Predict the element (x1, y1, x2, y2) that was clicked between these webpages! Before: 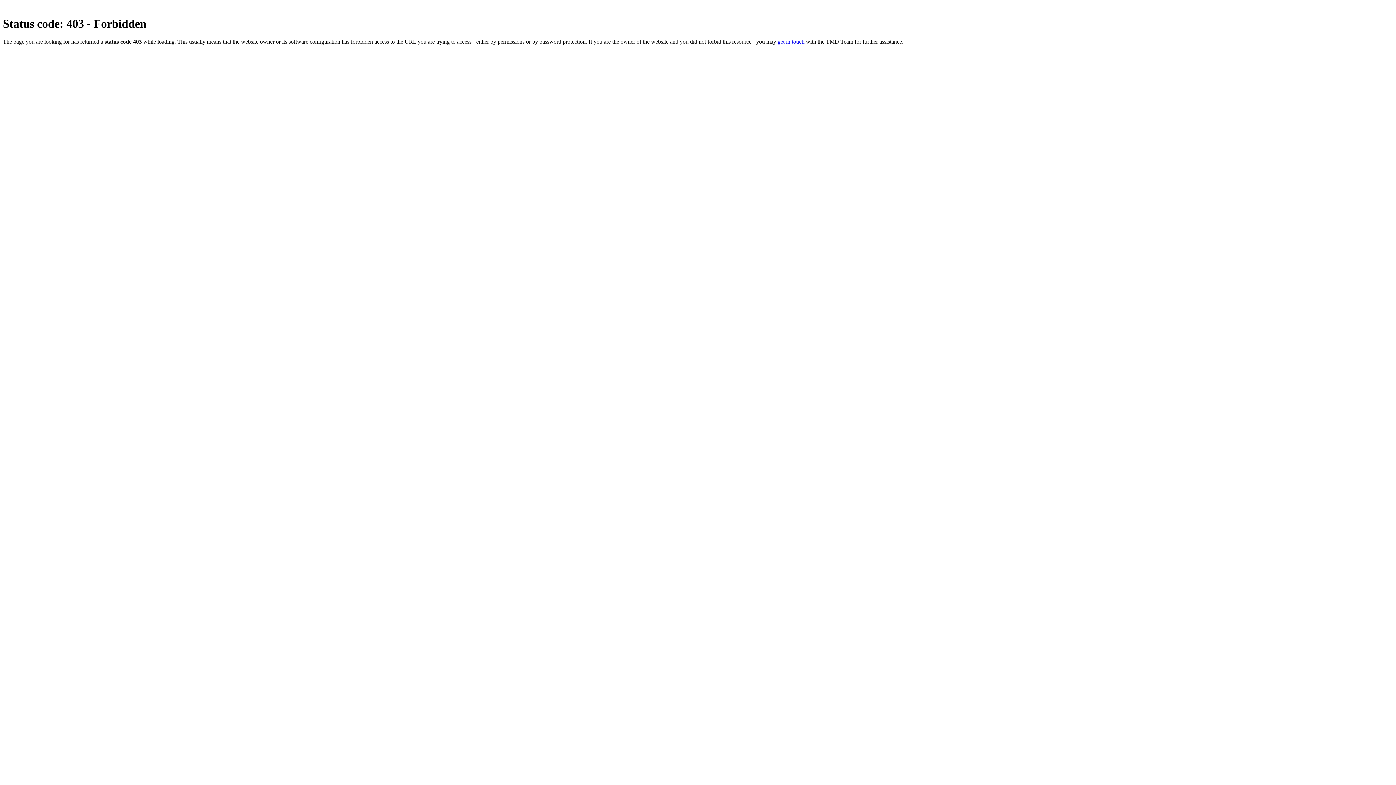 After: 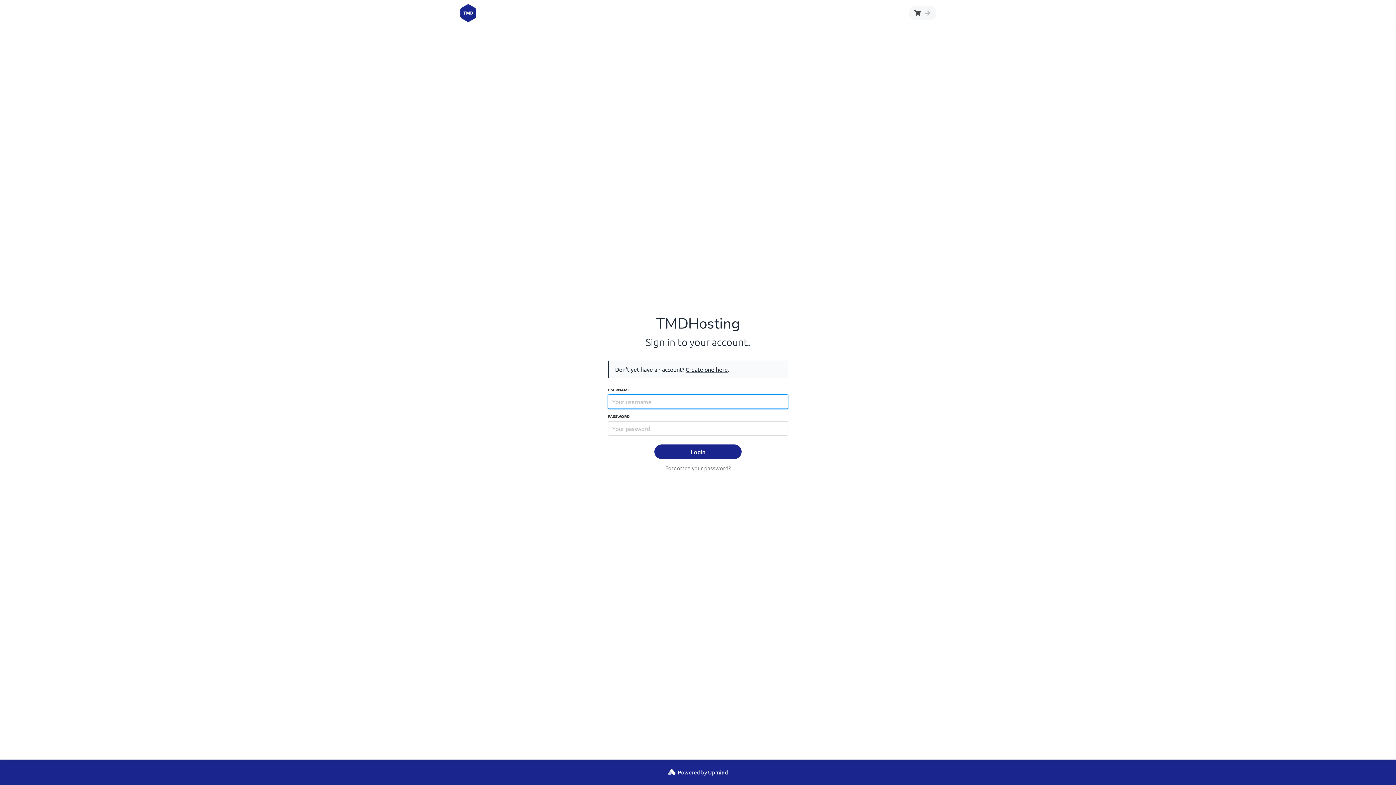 Action: label: get in touch bbox: (777, 38, 804, 44)